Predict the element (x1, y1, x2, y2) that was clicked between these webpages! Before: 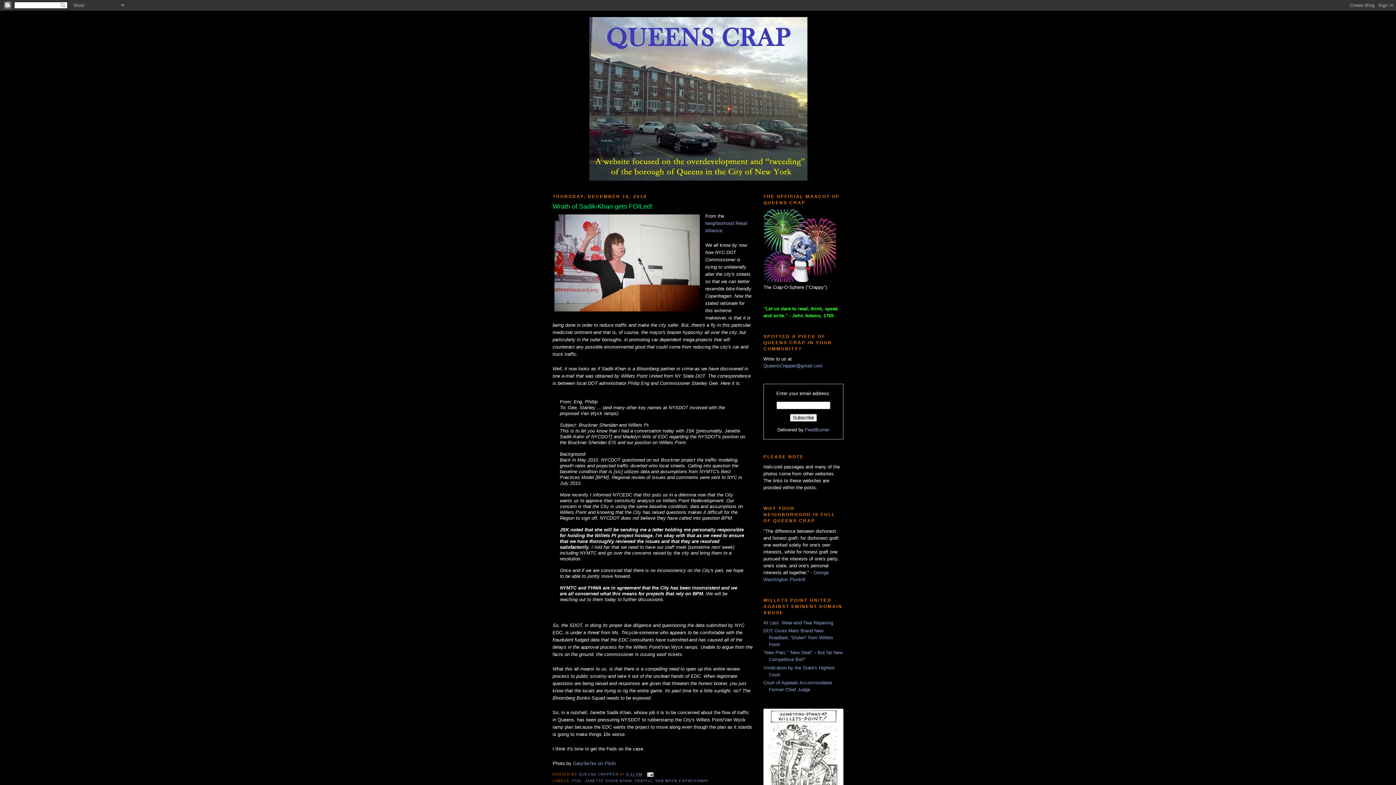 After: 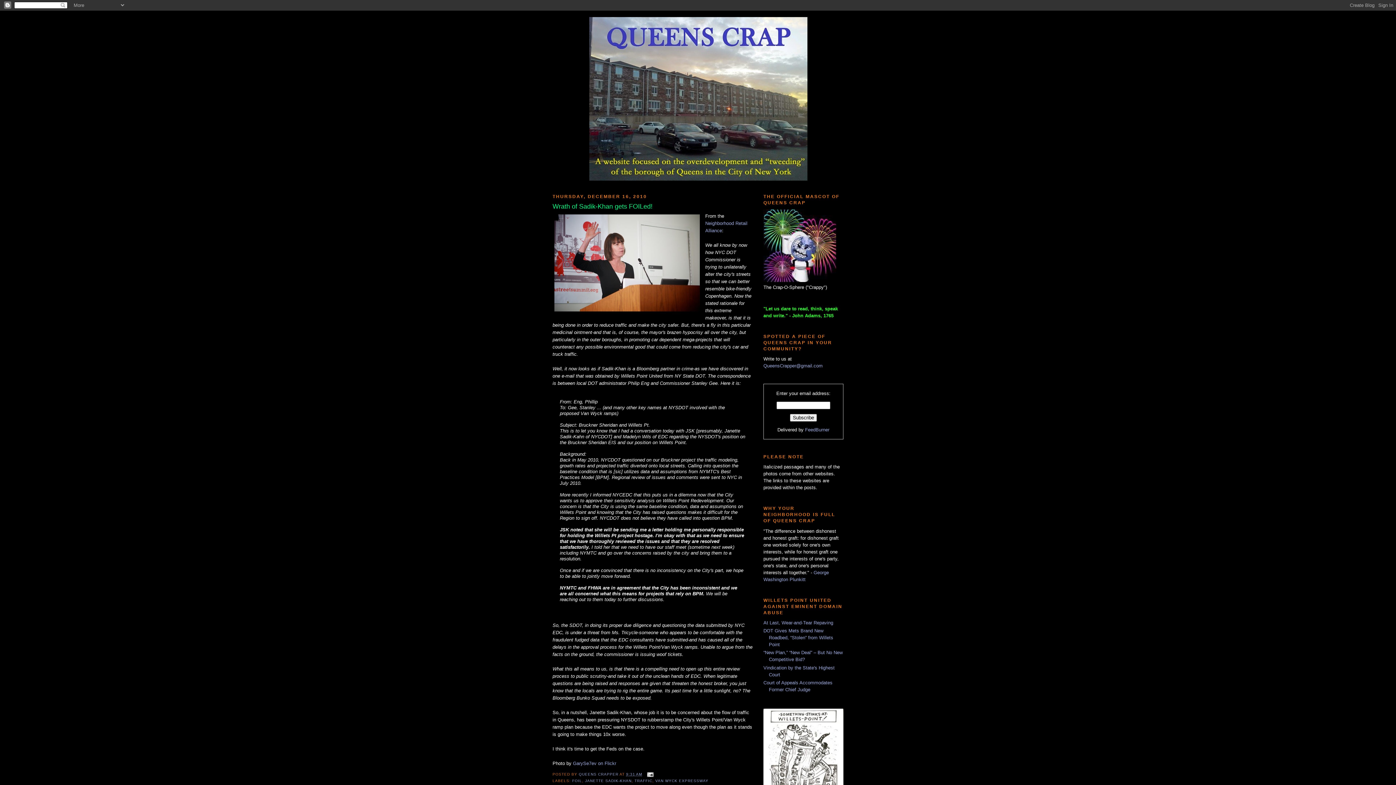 Action: label: 9:31 AM bbox: (626, 772, 642, 776)